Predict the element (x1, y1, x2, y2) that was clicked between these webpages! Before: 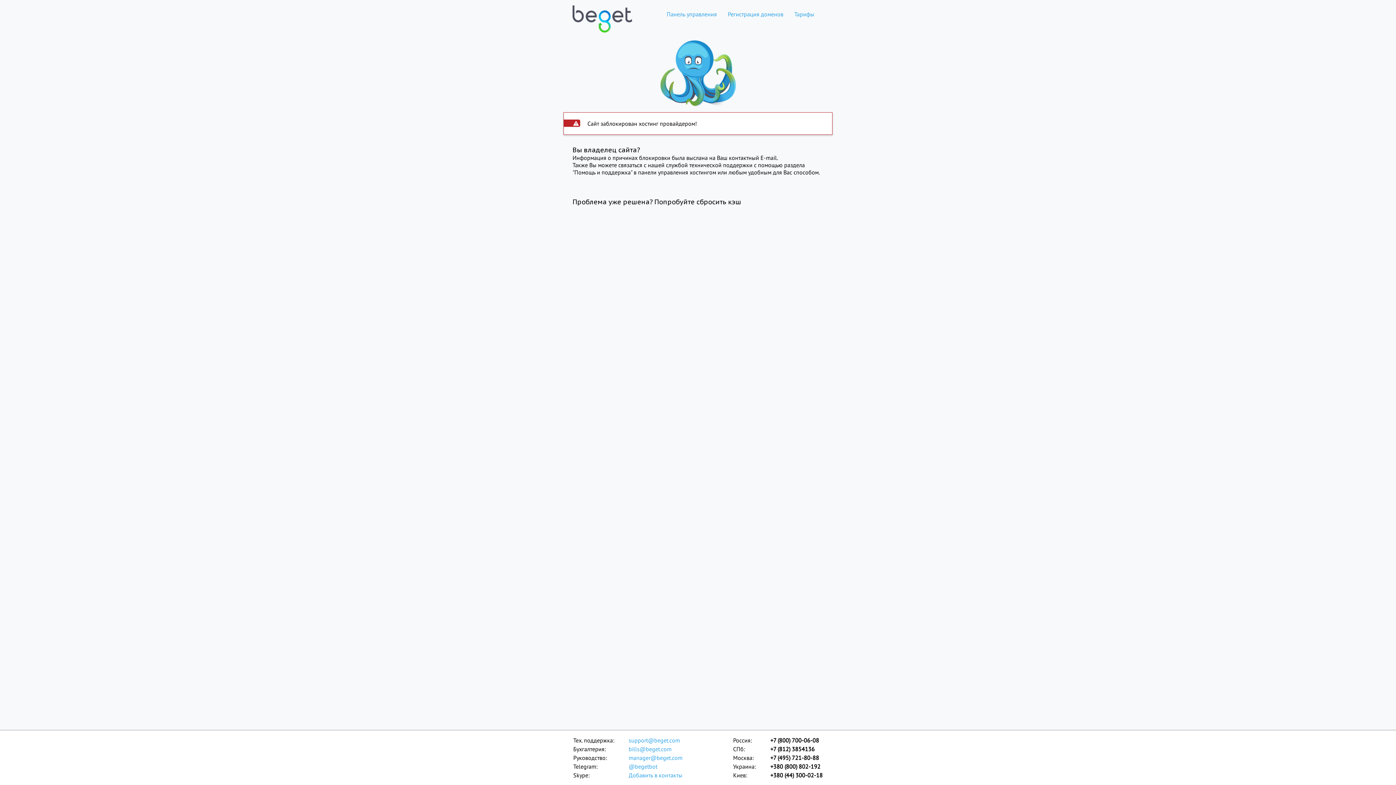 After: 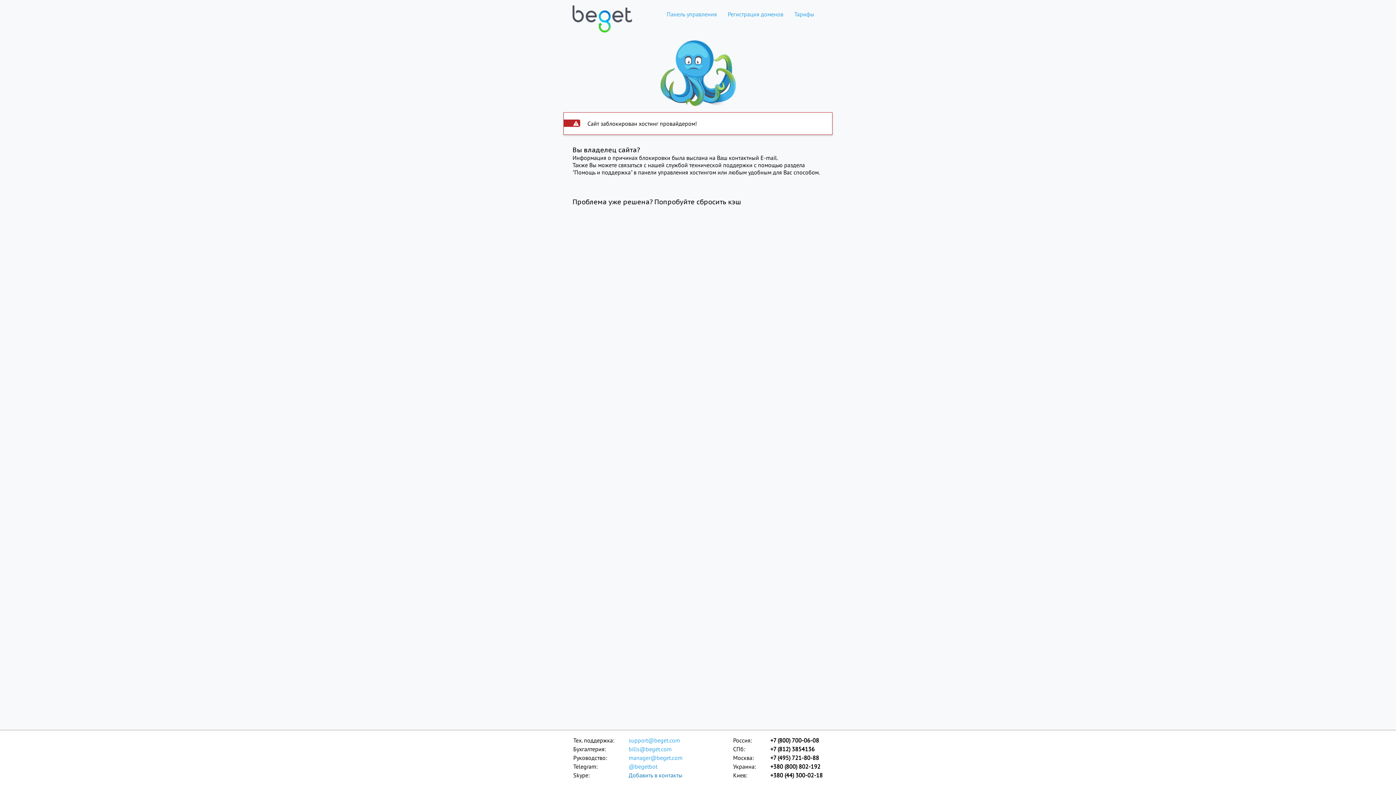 Action: bbox: (628, 771, 683, 780) label: Добавить в контакты